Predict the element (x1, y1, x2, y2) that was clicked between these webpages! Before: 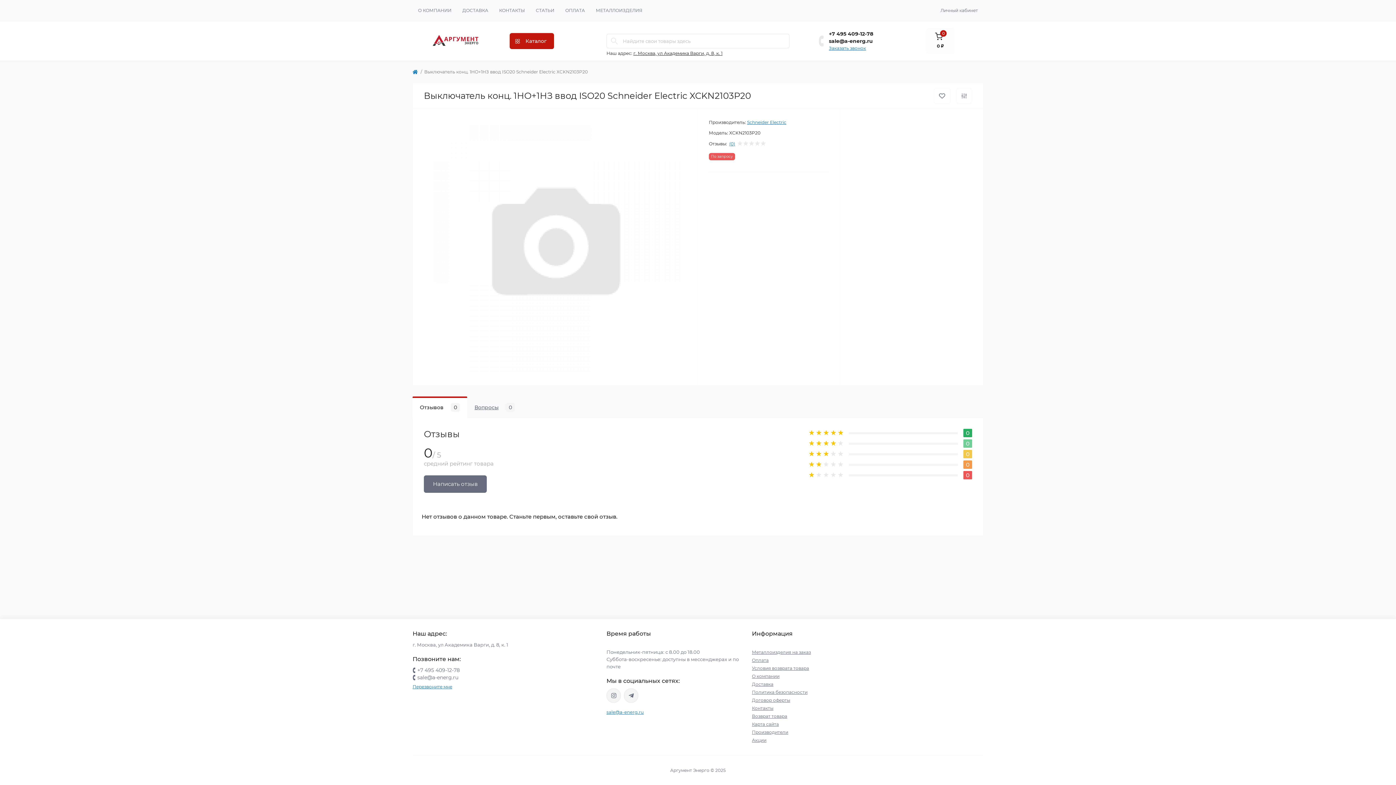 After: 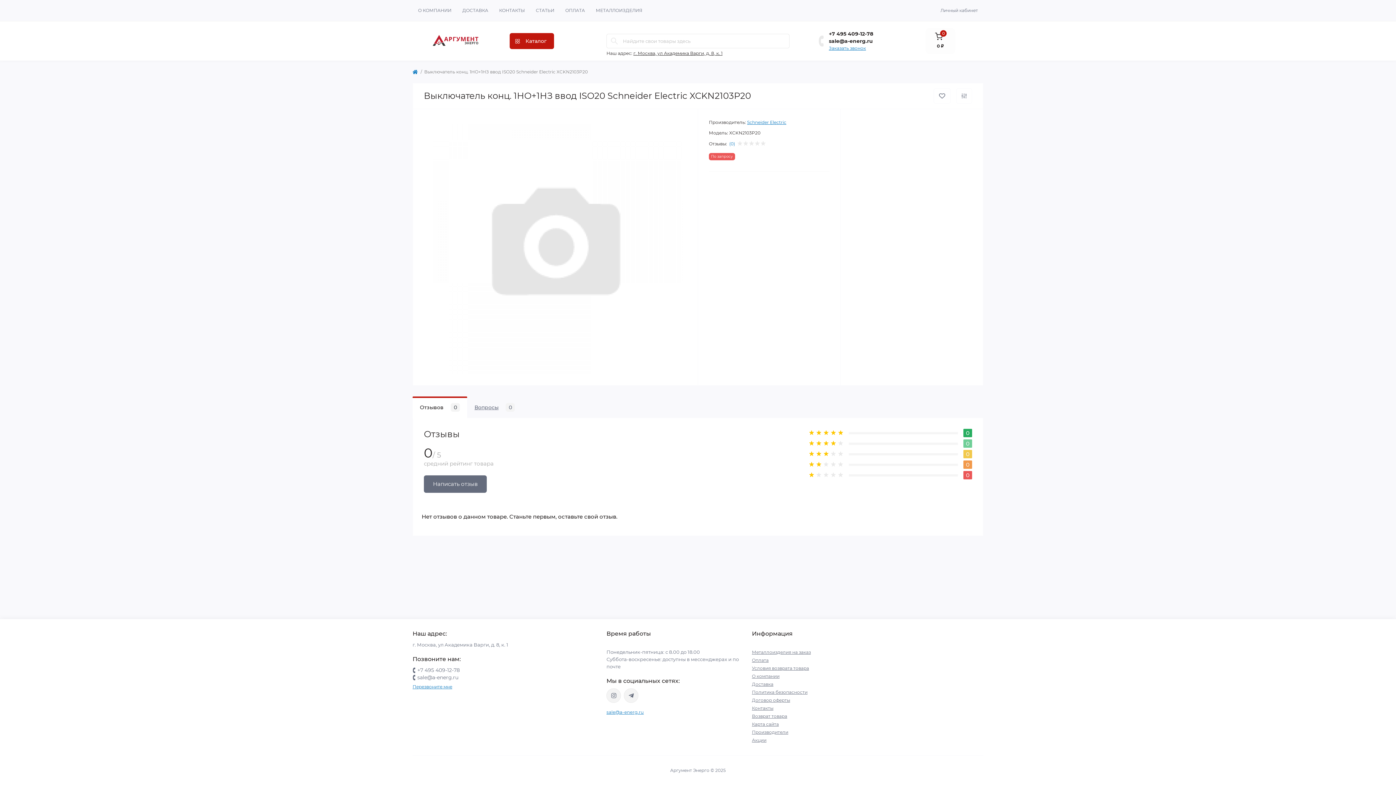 Action: label: (0) bbox: (729, 141, 735, 146)